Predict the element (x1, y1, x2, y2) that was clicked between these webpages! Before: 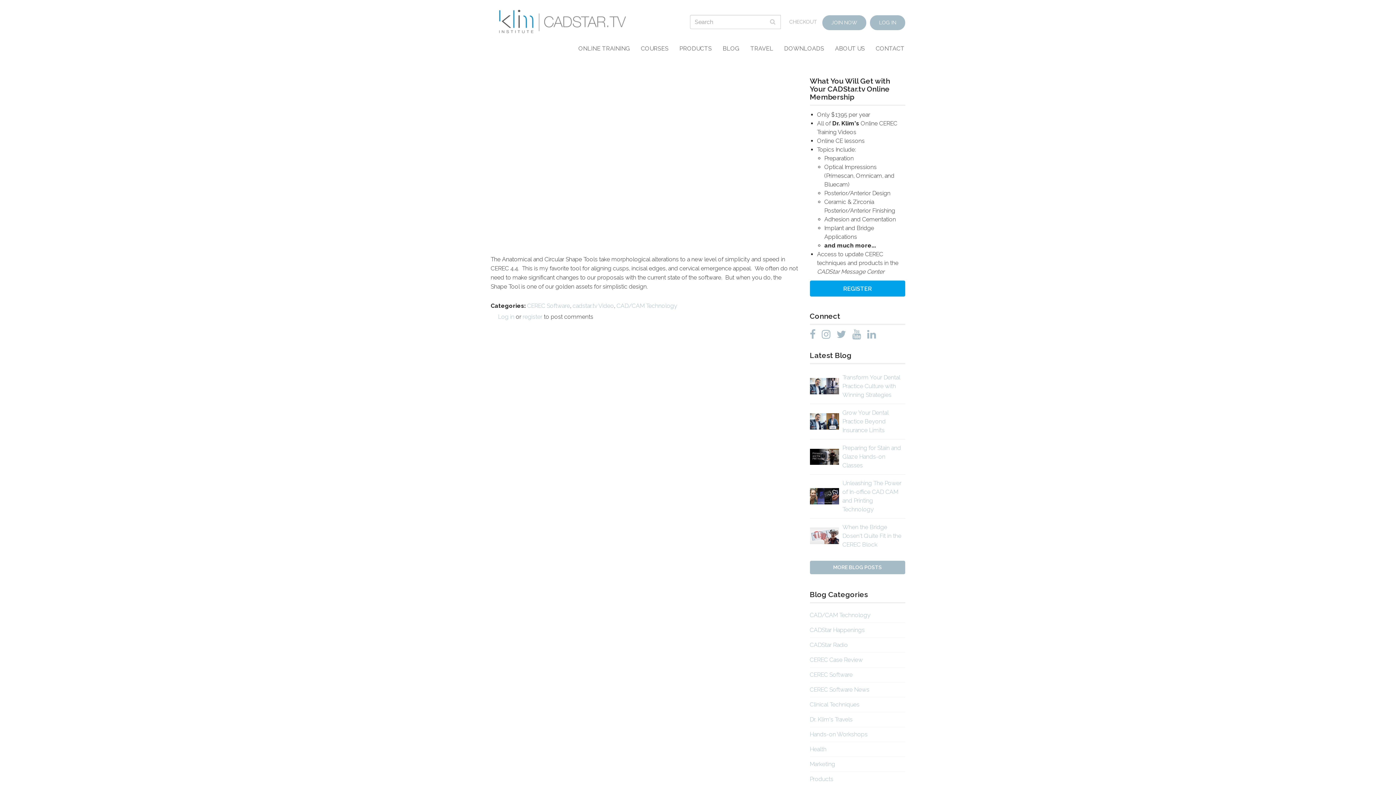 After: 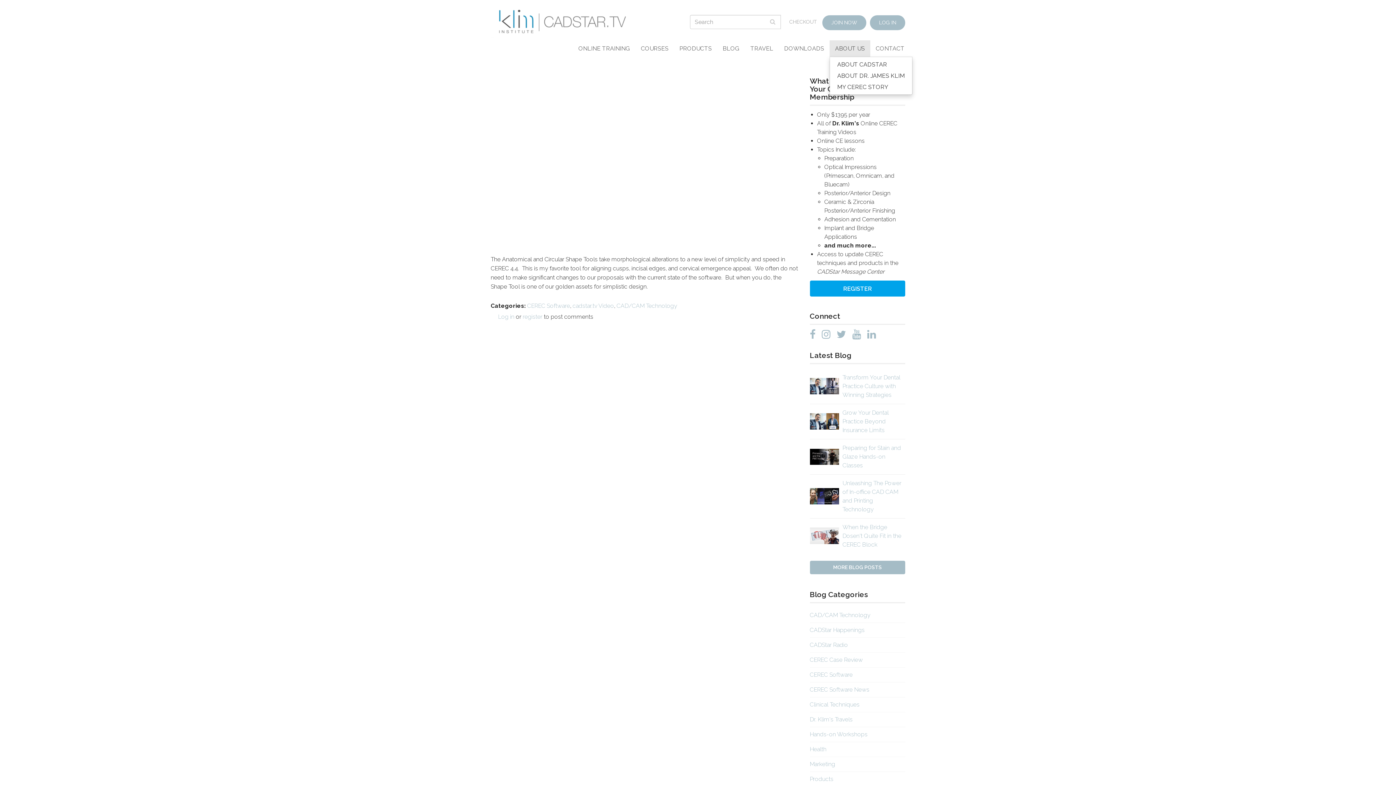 Action: label: ABOUT US bbox: (829, 40, 870, 56)